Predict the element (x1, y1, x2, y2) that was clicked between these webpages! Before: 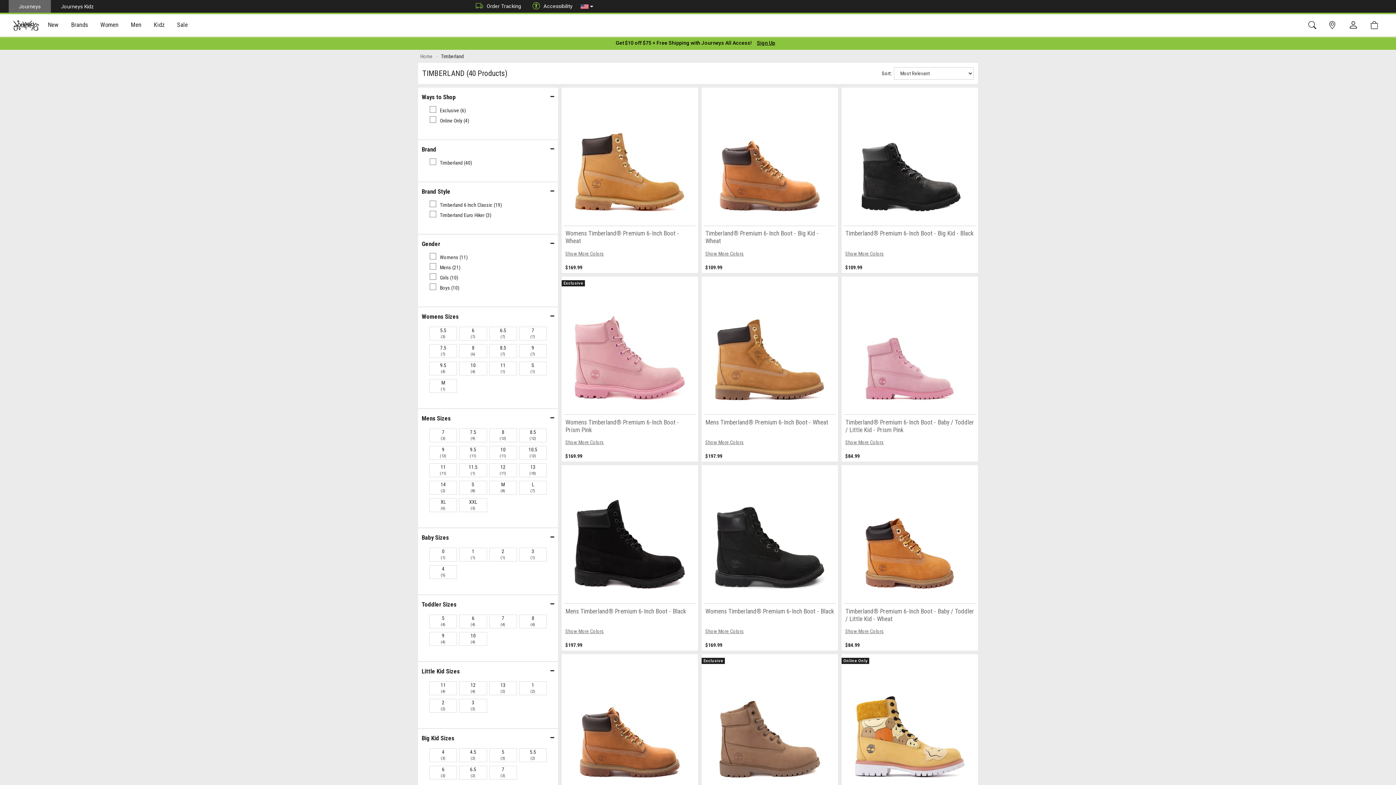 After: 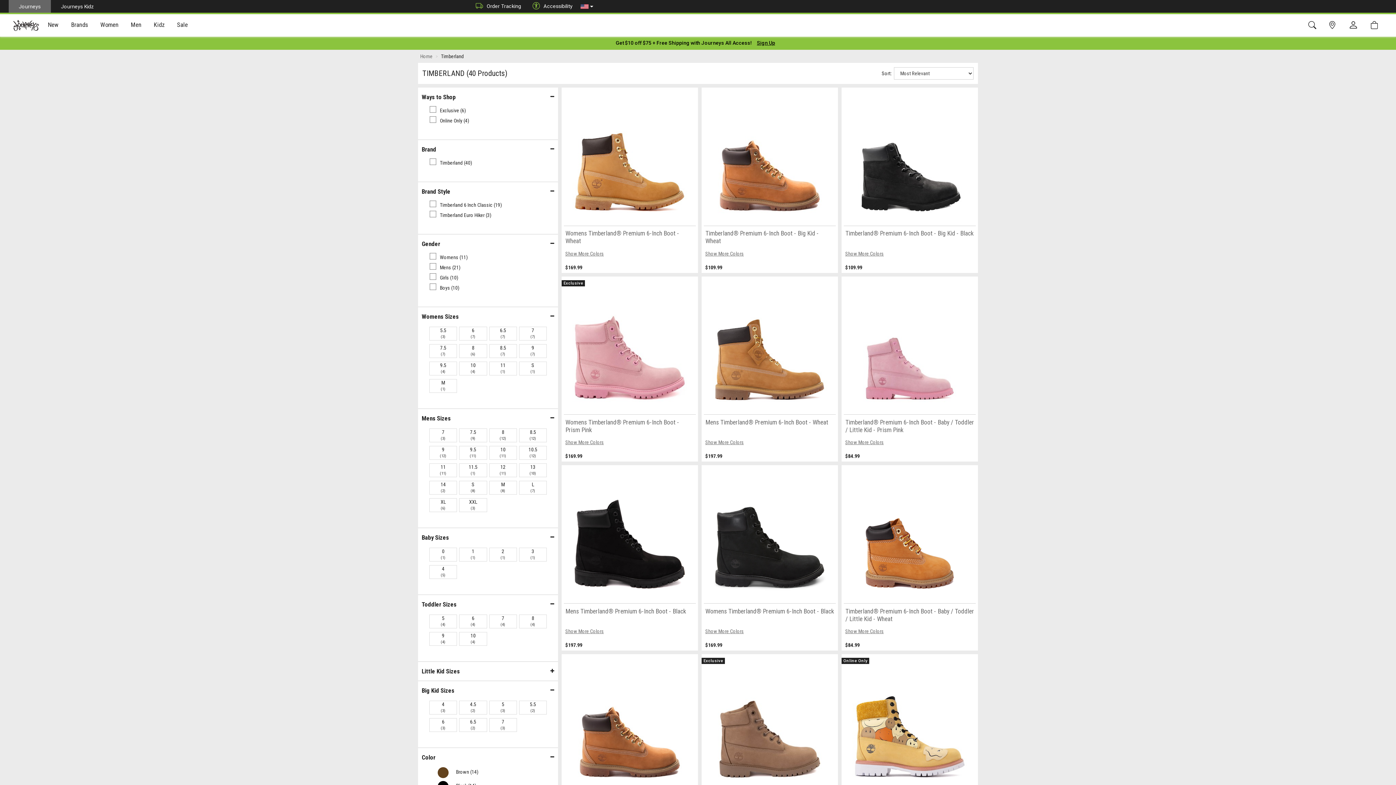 Action: bbox: (421, 668, 554, 674) label: Little Kid Sizes